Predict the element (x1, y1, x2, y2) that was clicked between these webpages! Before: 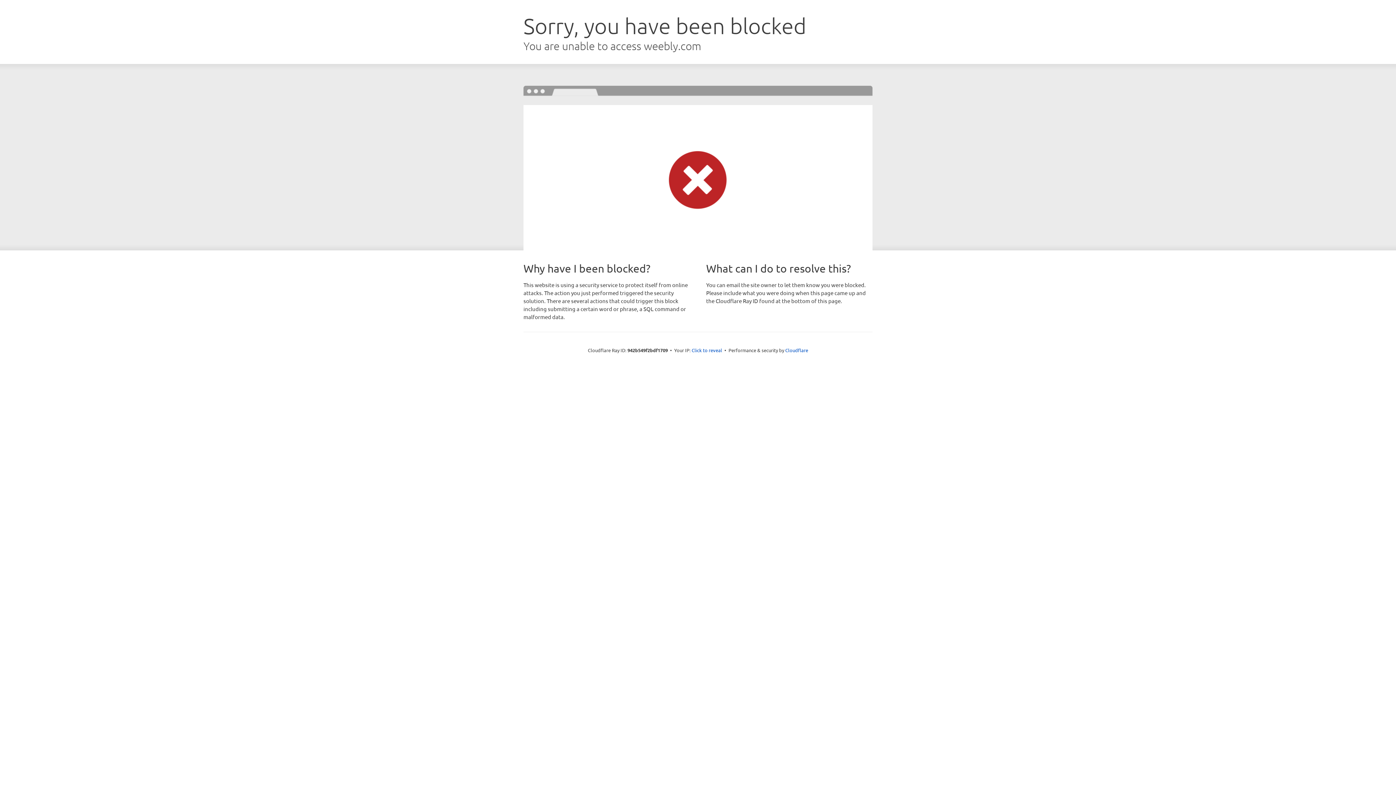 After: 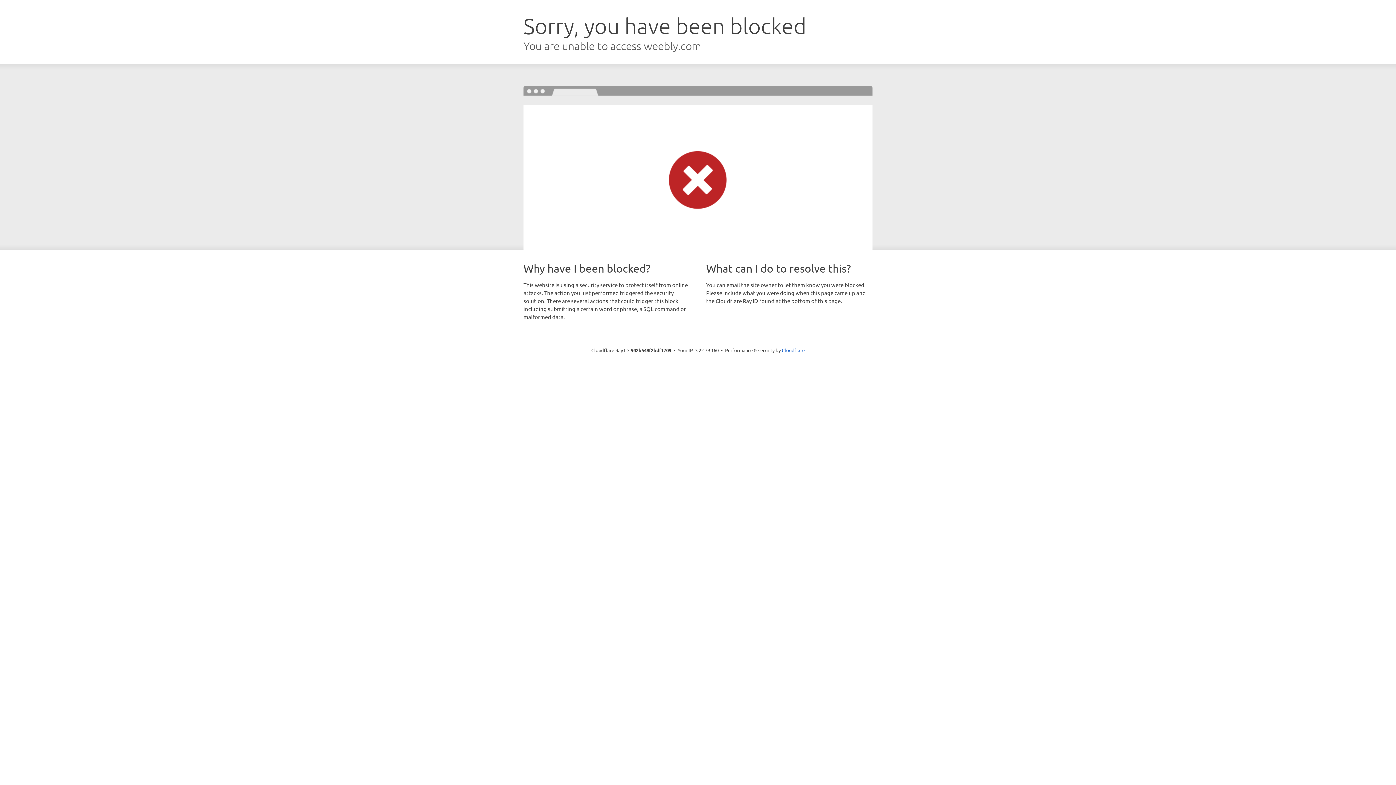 Action: label: Click to reveal bbox: (691, 346, 722, 353)